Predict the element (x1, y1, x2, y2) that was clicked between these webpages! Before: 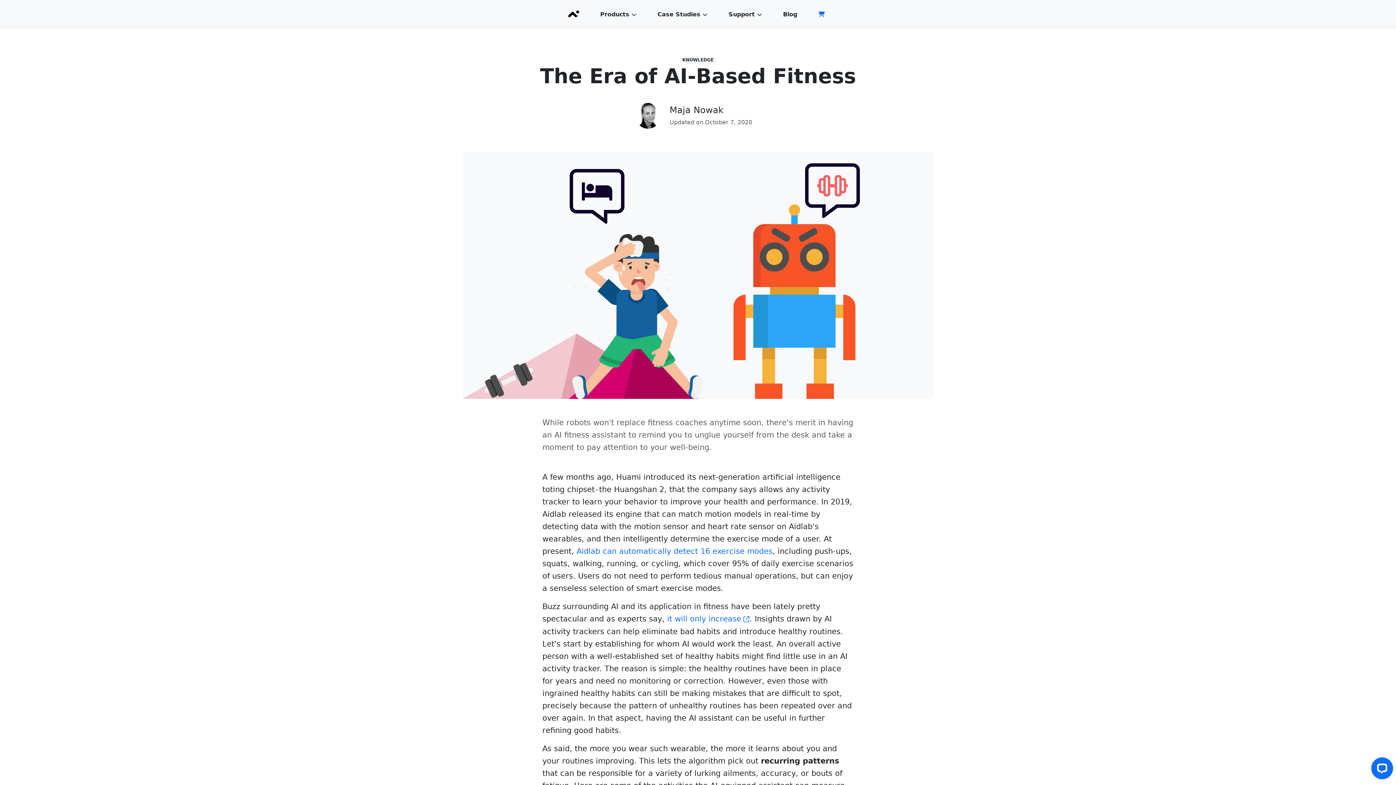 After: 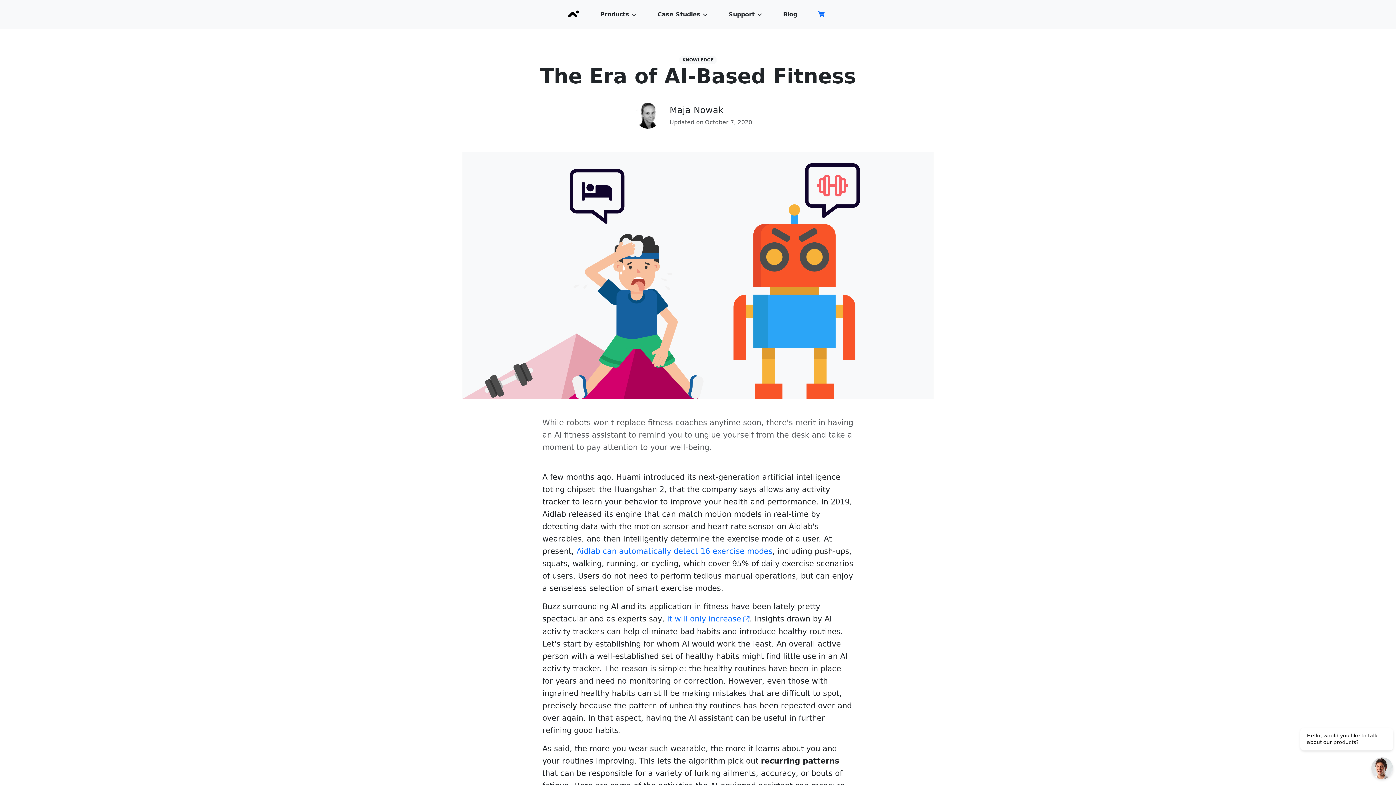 Action: label: Products bbox: (589, 1, 647, 27)